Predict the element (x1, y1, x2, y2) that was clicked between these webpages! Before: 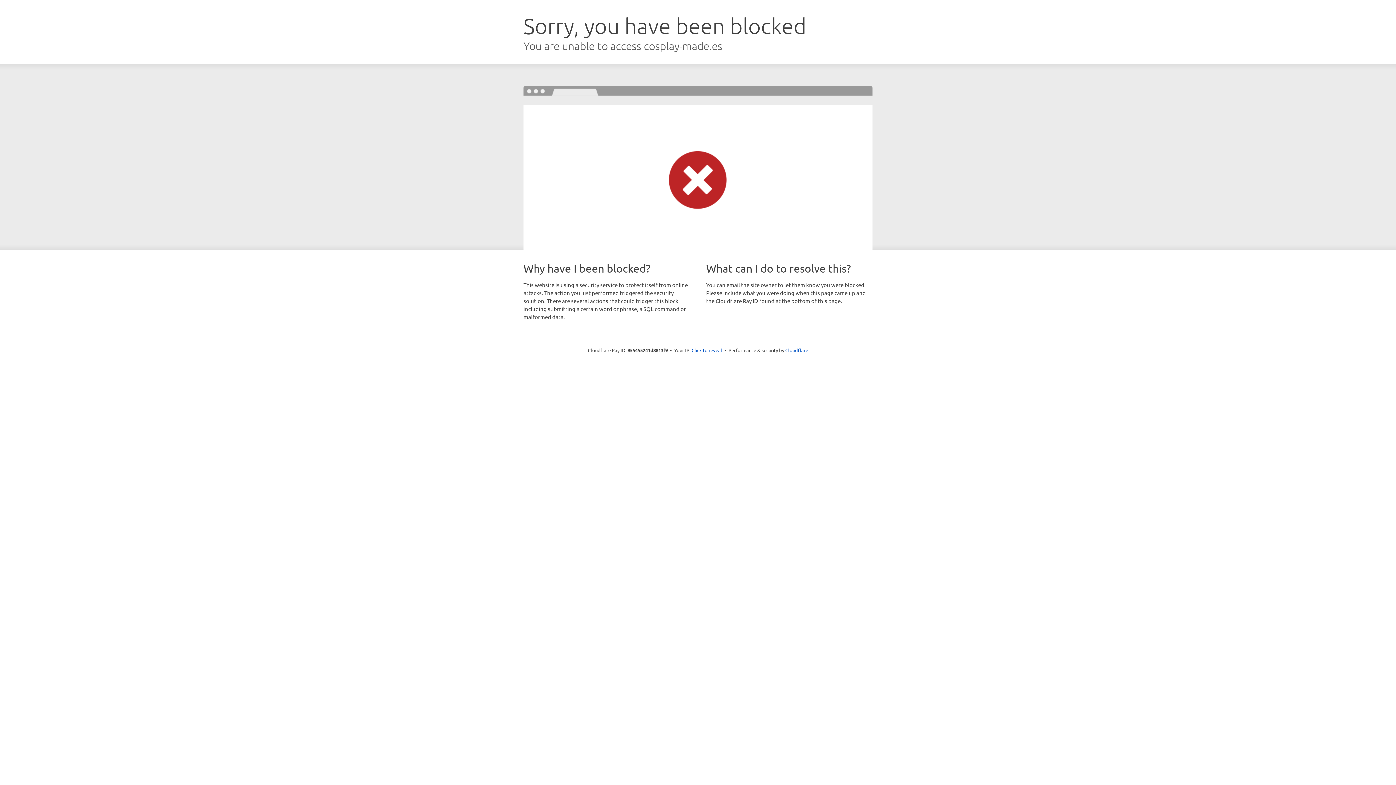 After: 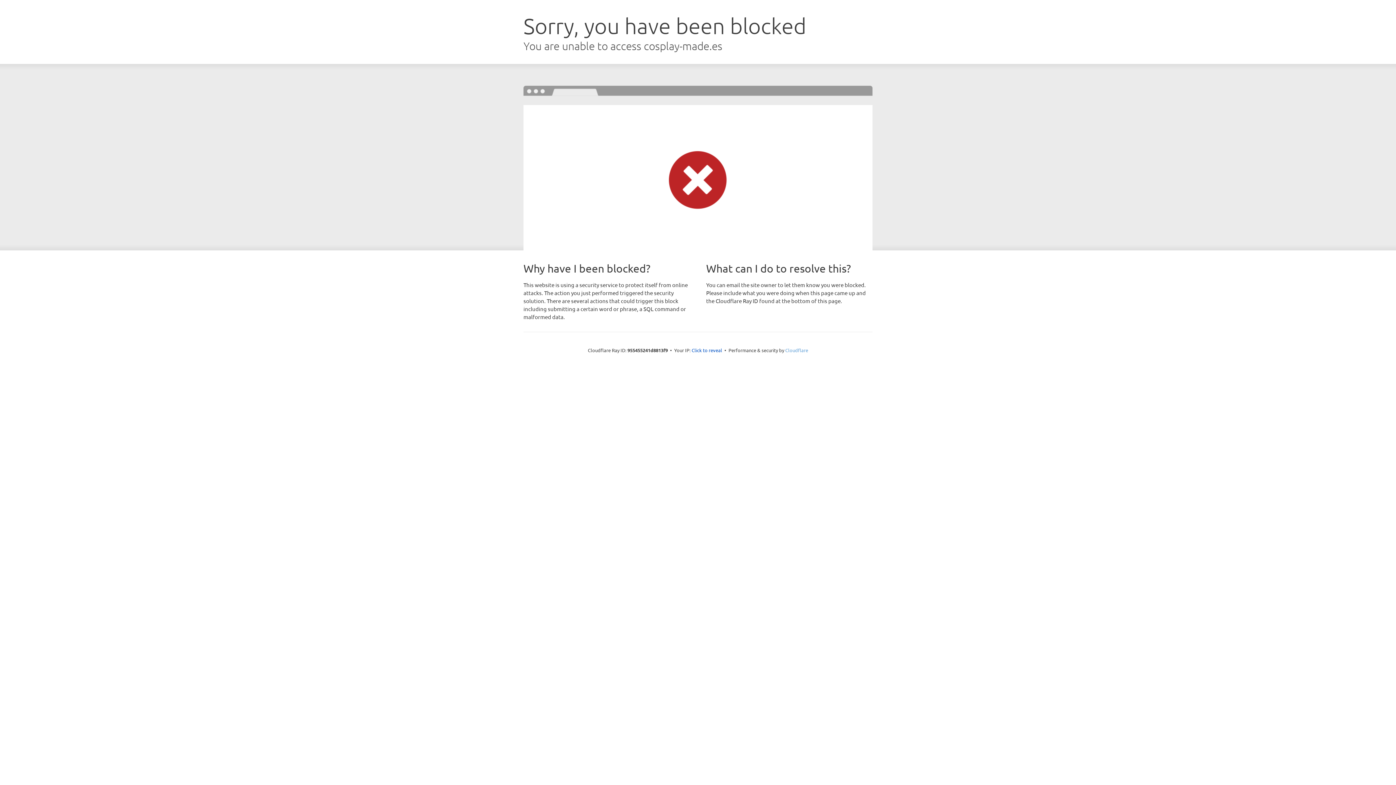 Action: bbox: (785, 347, 808, 353) label: Cloudflare